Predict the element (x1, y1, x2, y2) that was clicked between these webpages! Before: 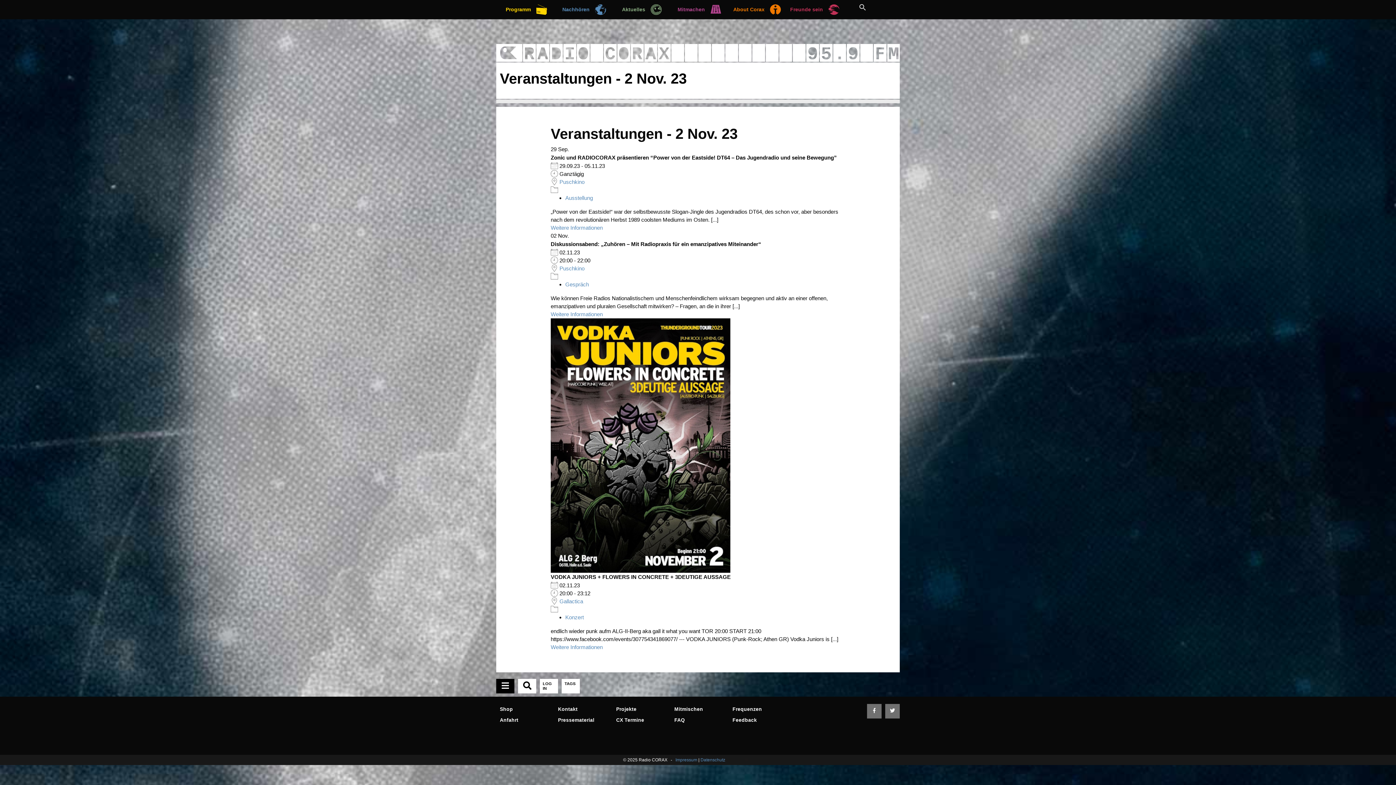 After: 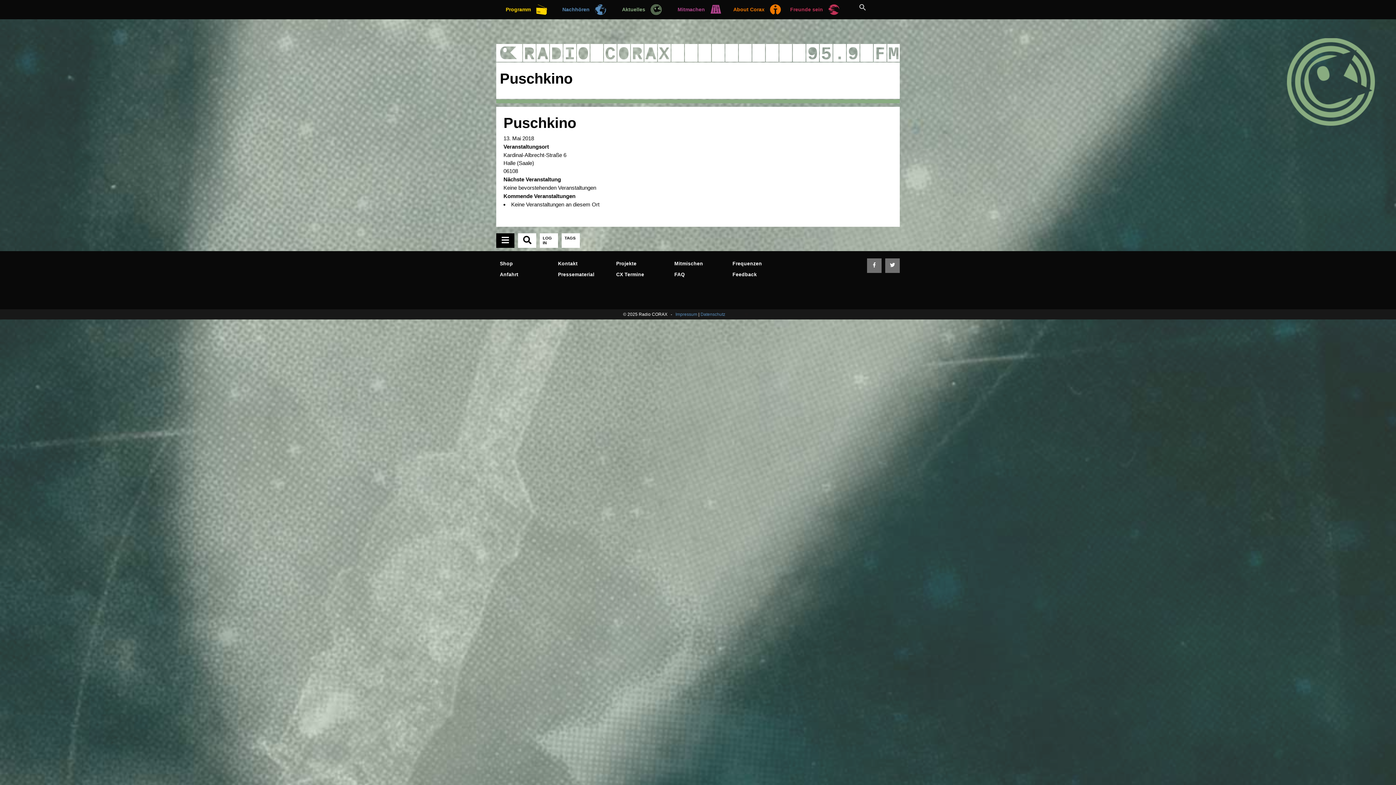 Action: label: Puschkino bbox: (559, 178, 584, 185)